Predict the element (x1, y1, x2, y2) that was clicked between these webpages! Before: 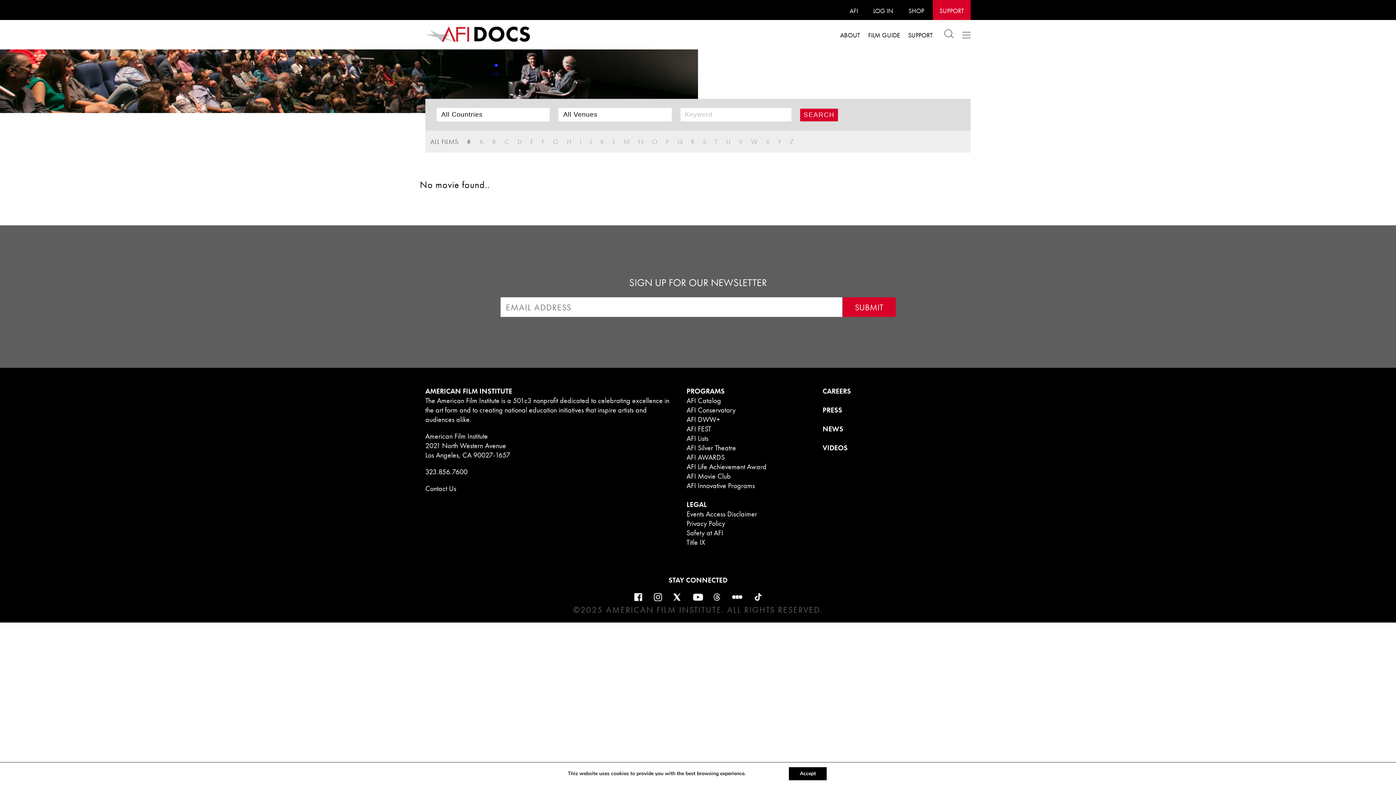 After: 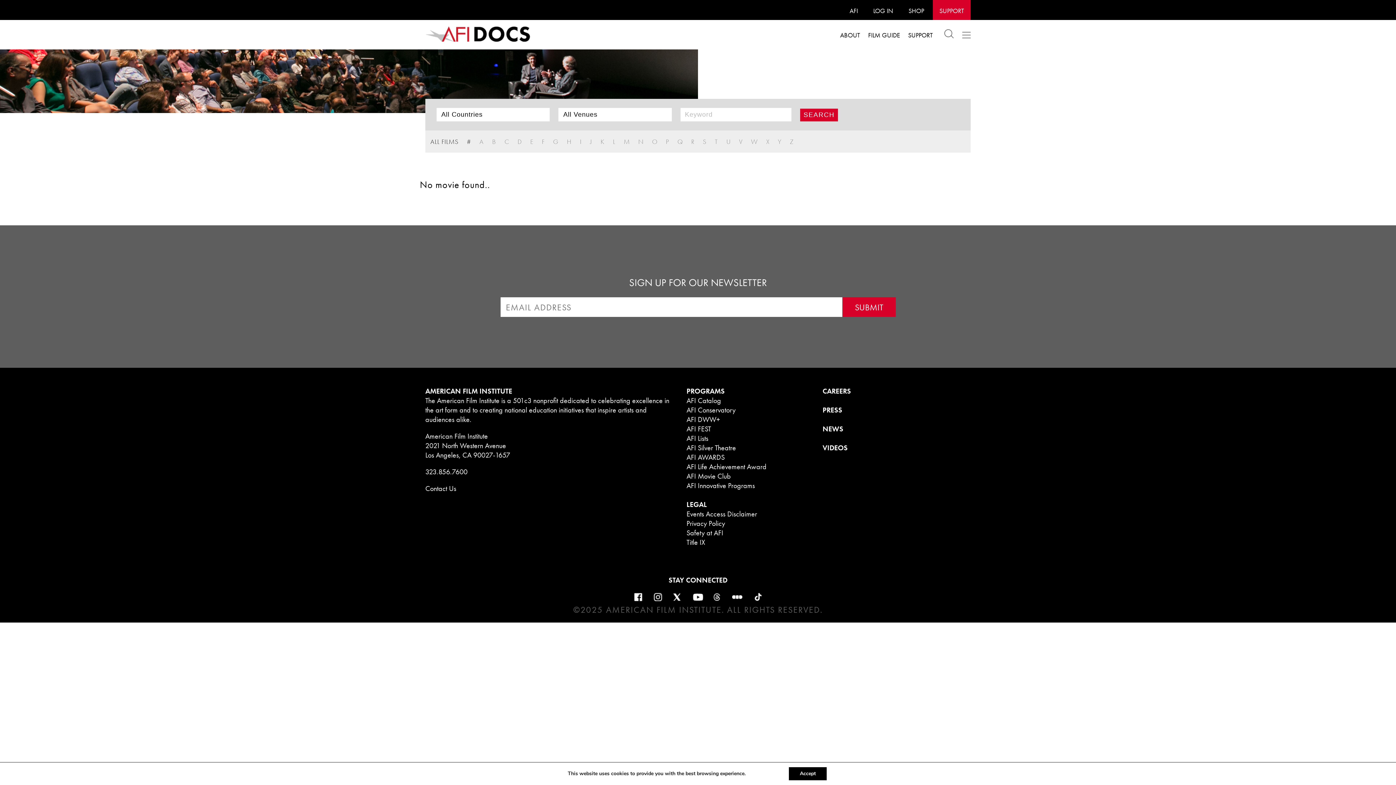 Action: label: V bbox: (739, 135, 742, 147)